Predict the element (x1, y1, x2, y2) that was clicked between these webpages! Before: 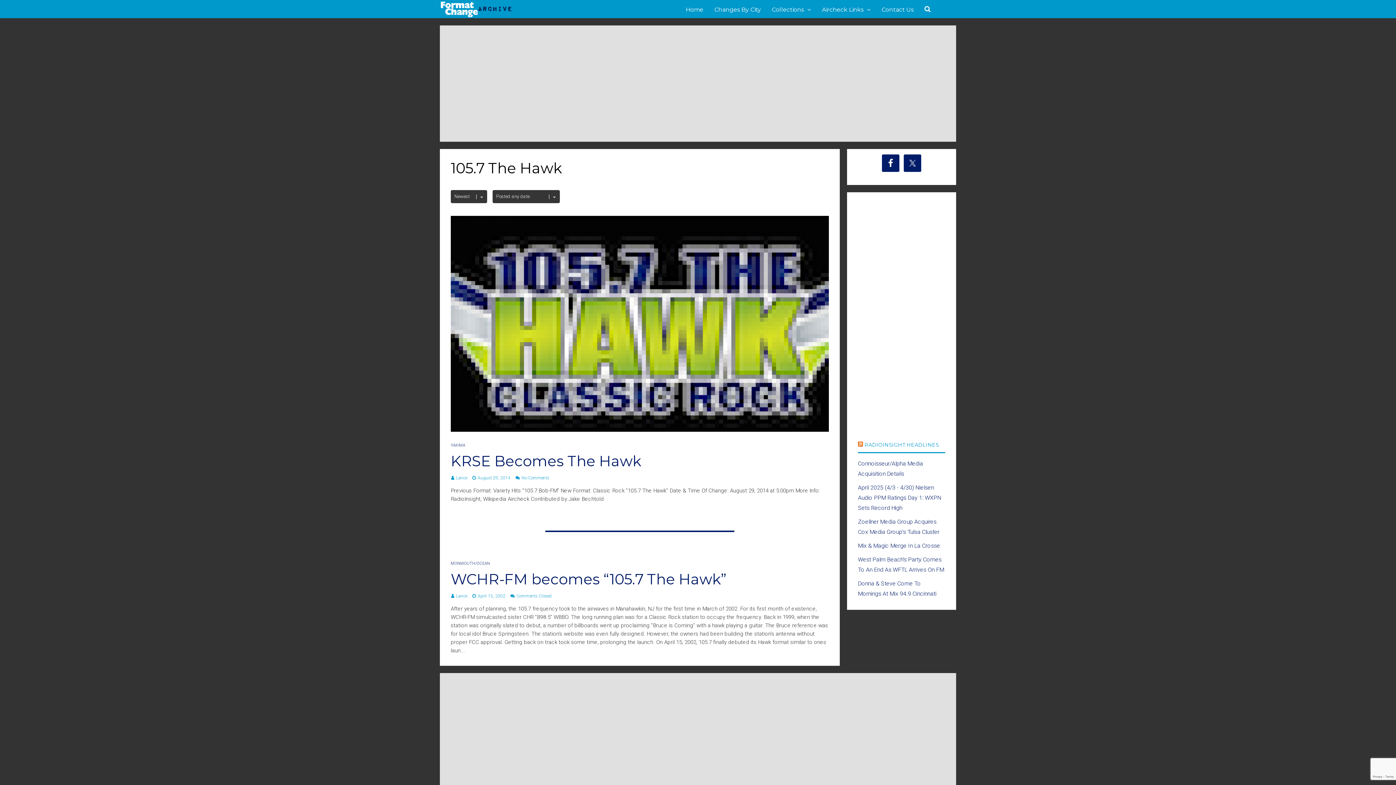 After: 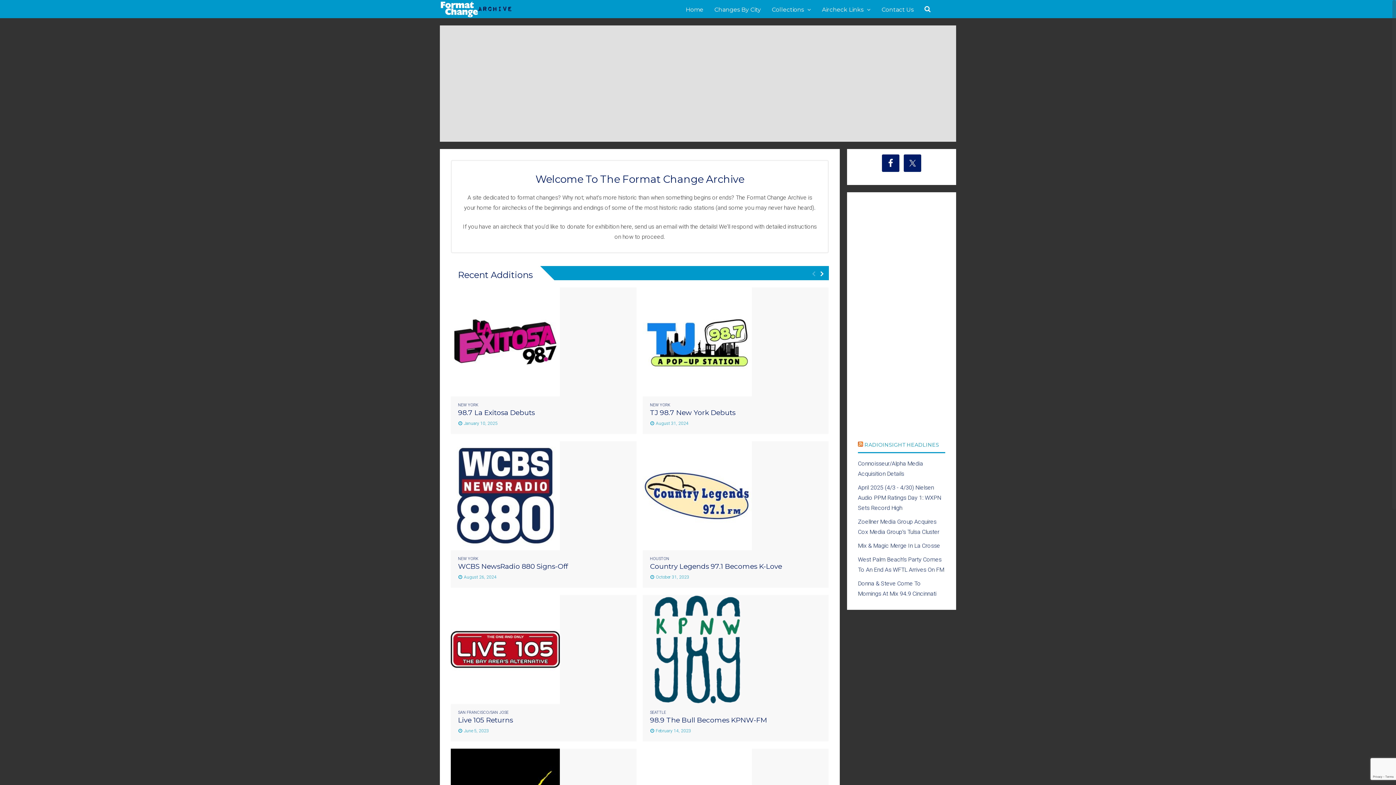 Action: bbox: (685, 0, 703, 18) label: Home